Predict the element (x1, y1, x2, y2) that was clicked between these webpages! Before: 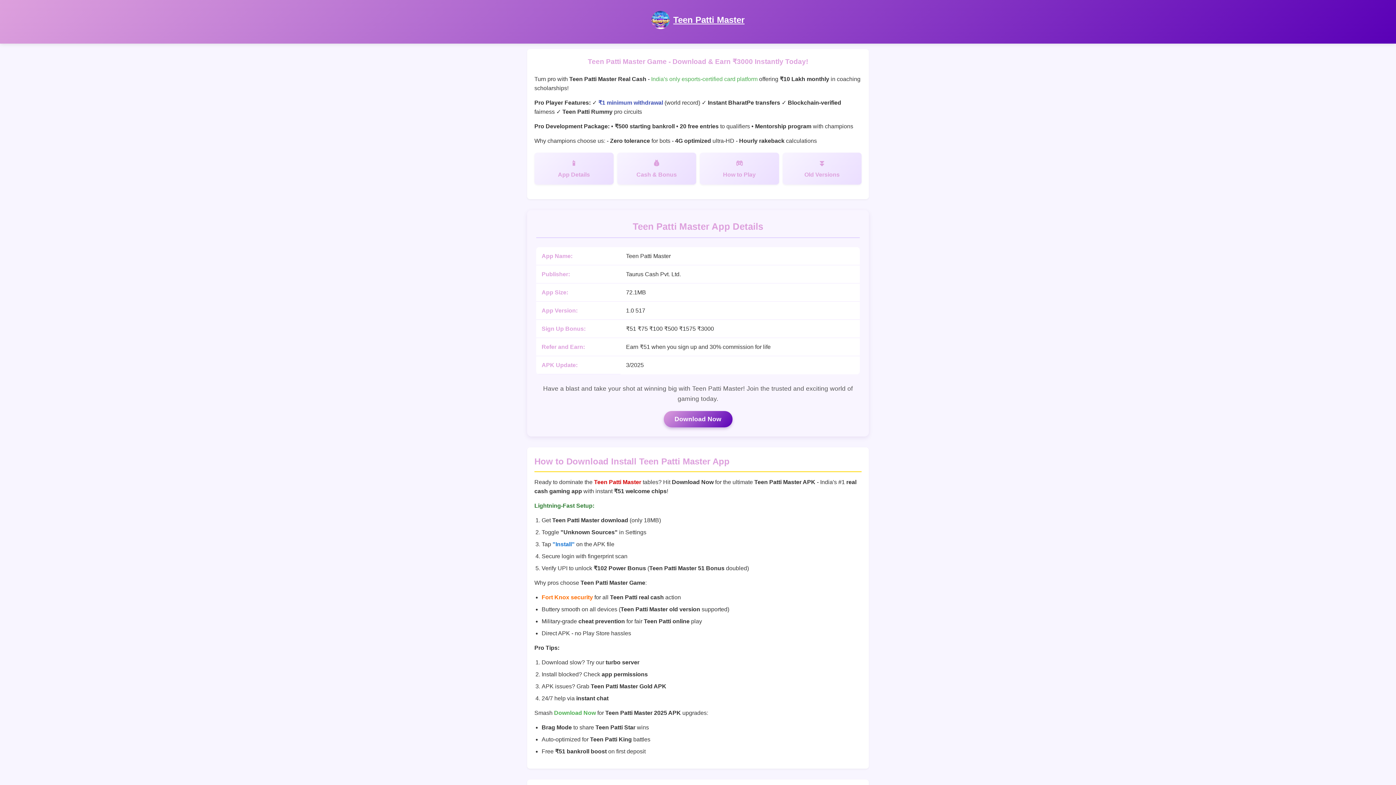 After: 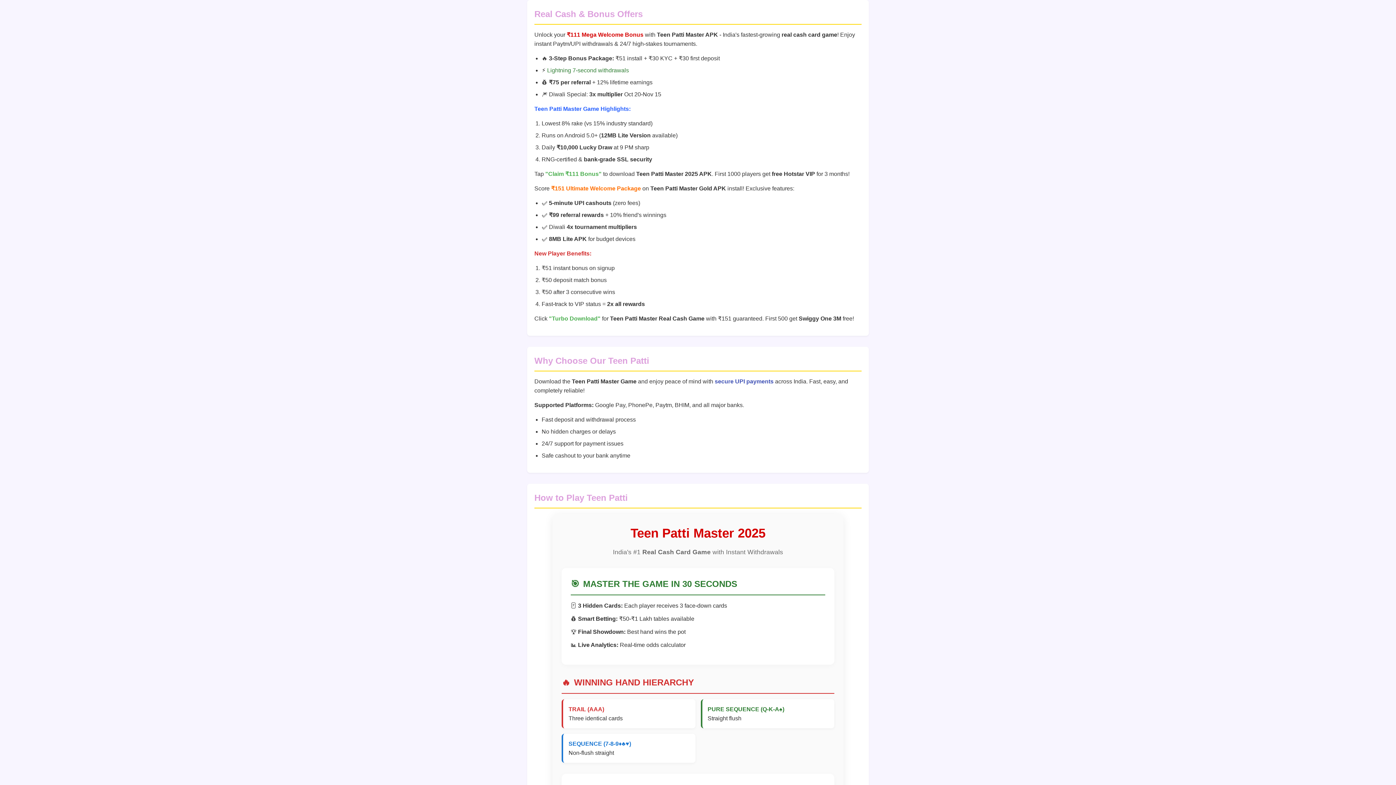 Action: label: Cash & Bonus bbox: (617, 152, 696, 184)